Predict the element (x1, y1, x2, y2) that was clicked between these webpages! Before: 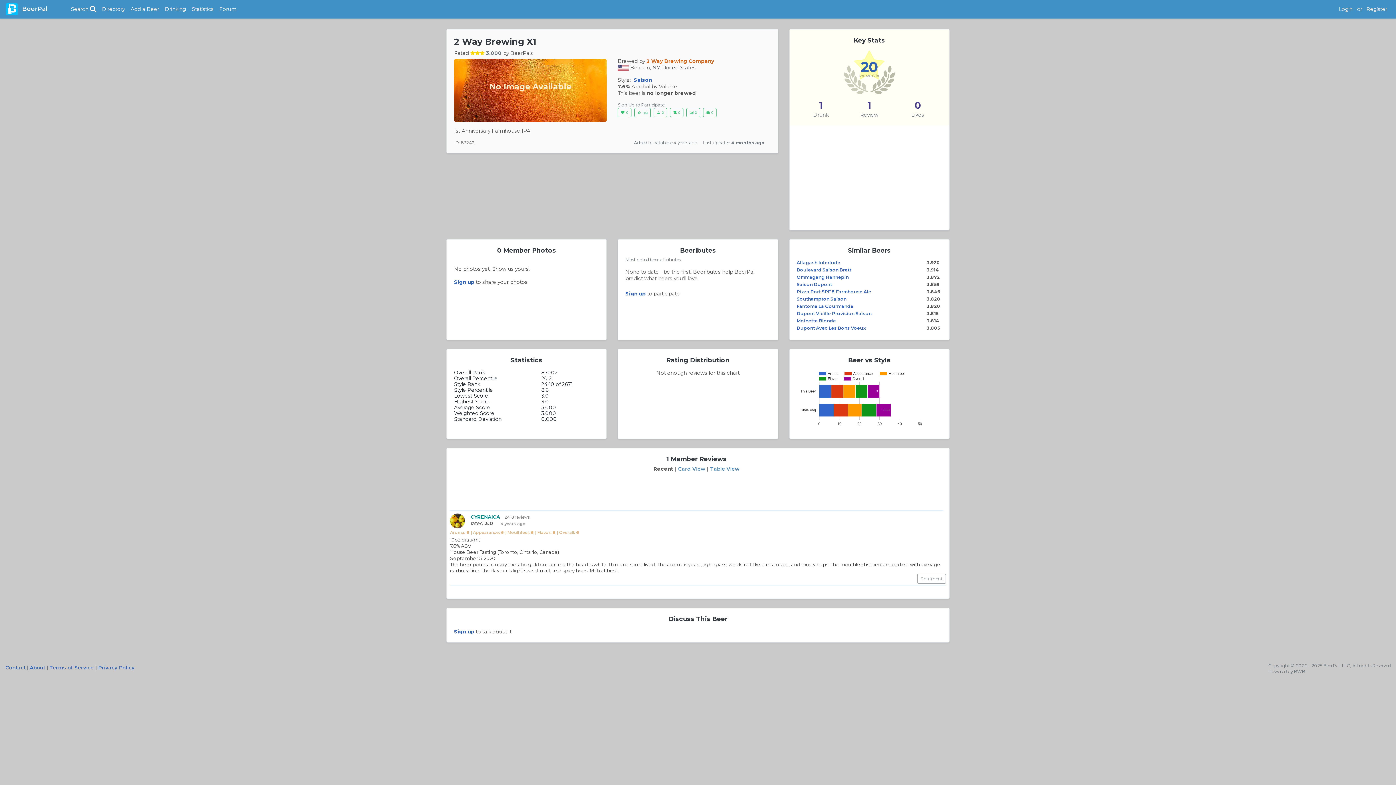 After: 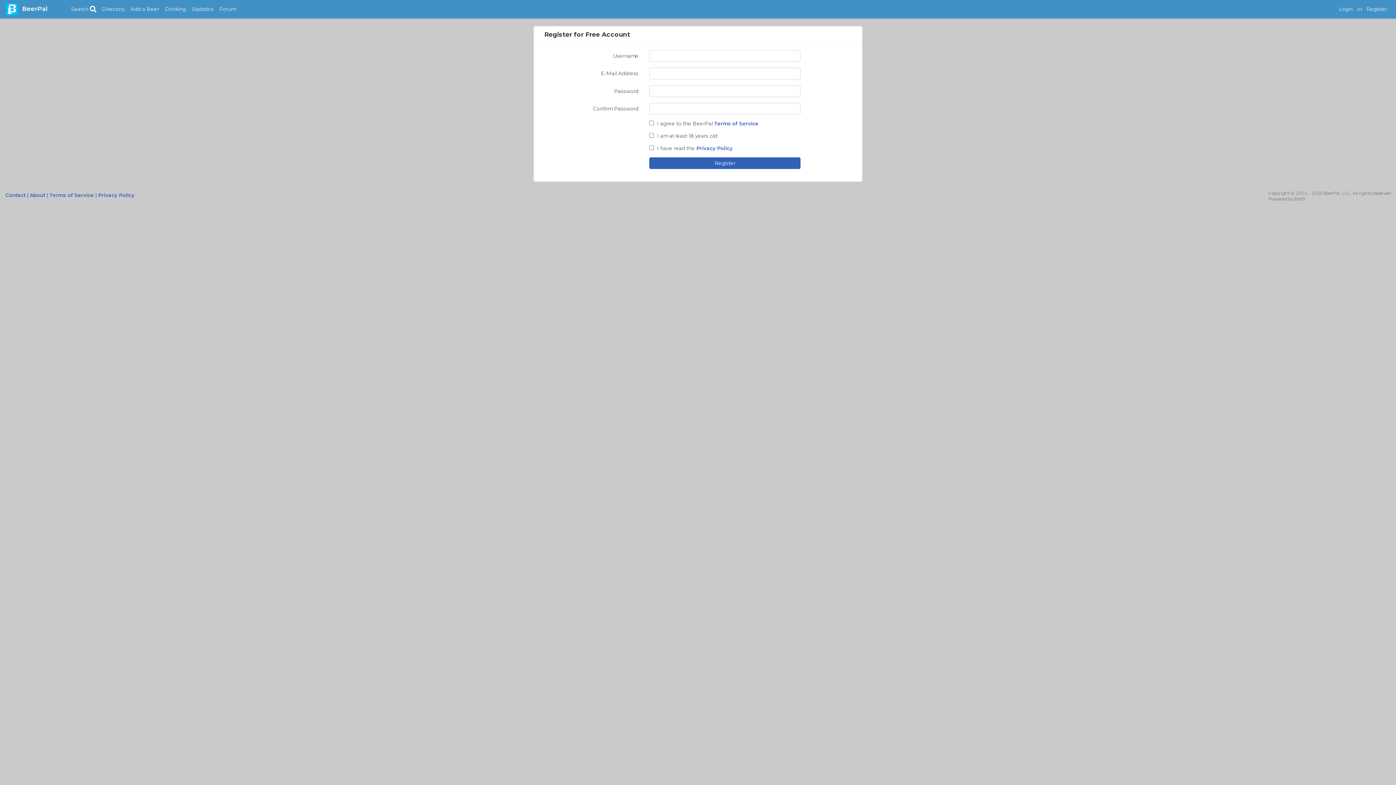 Action: bbox: (670, 109, 685, 115) label: 0